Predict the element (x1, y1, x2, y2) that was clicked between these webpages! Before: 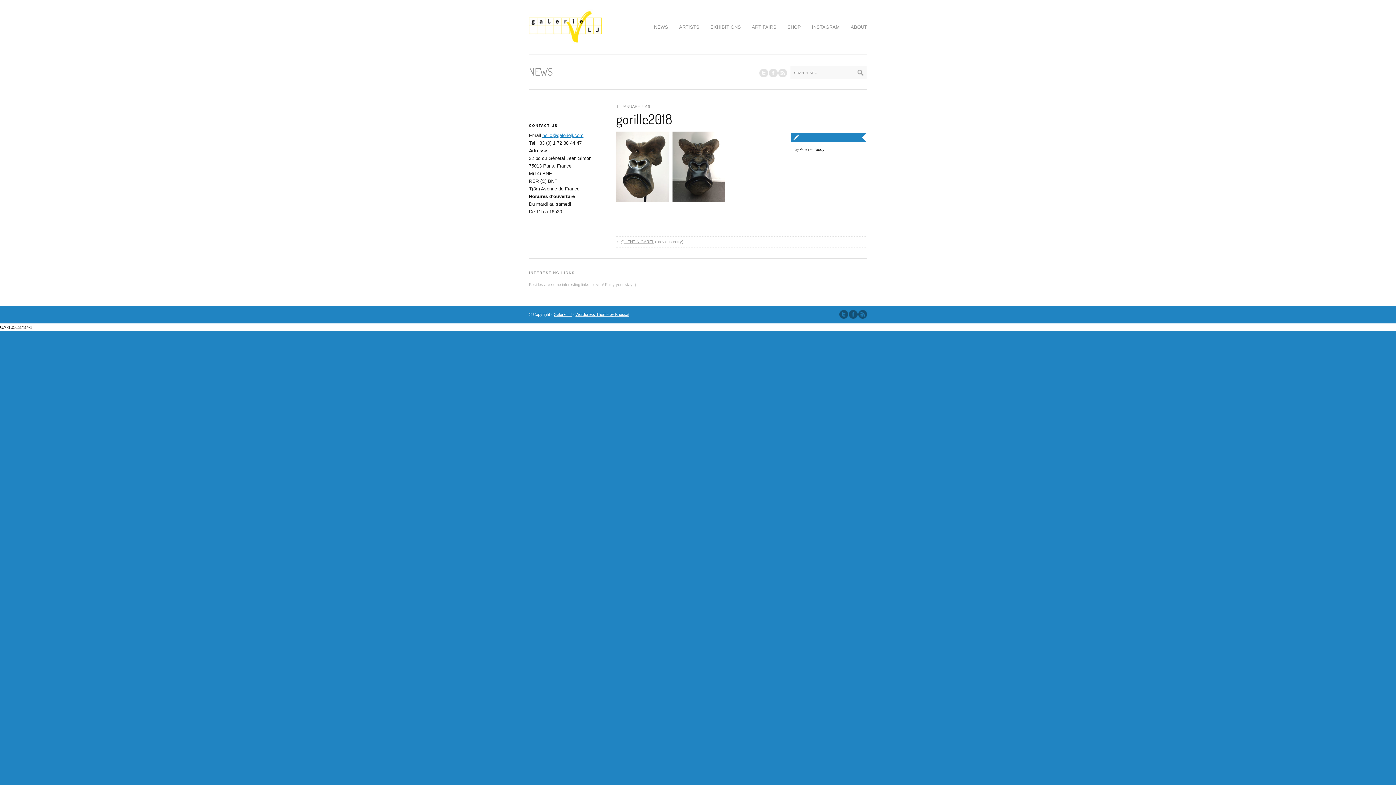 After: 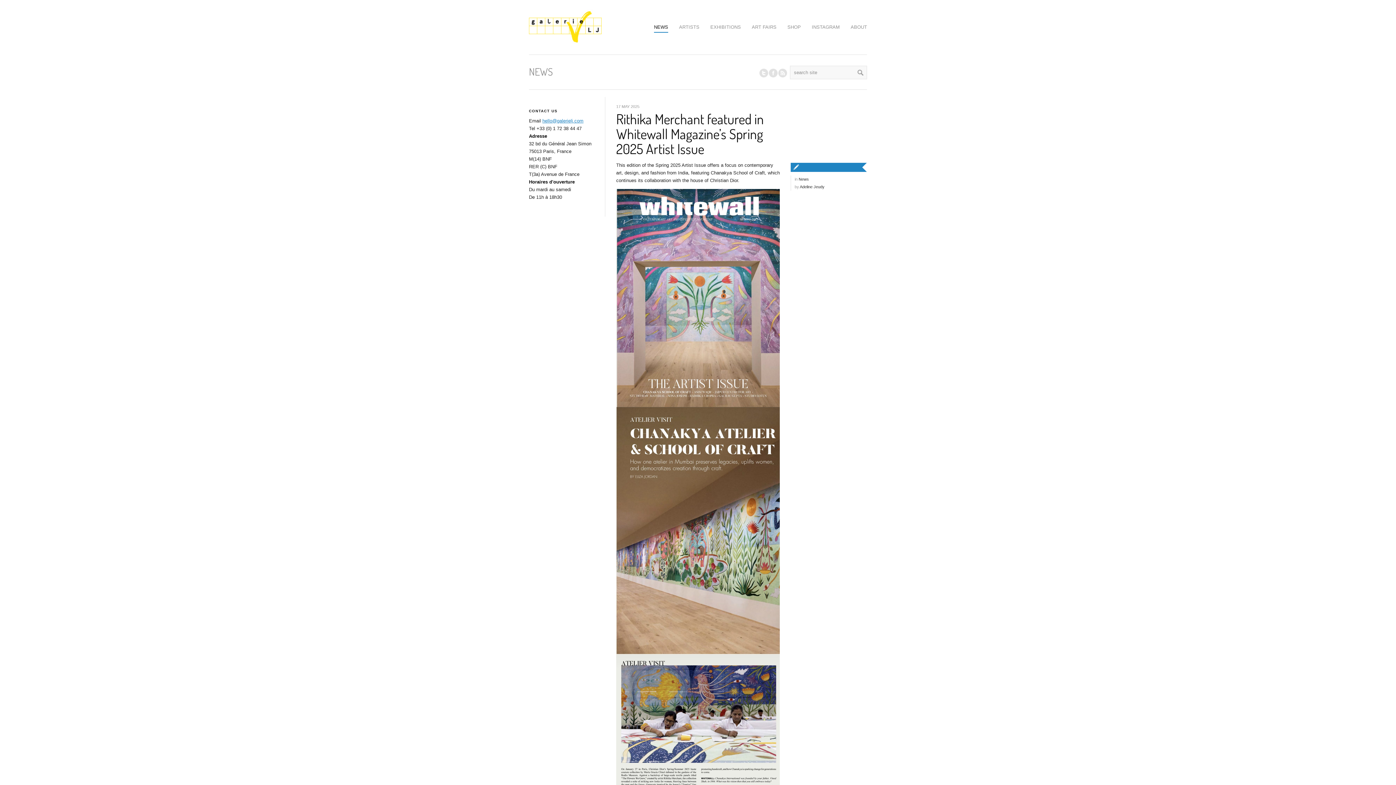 Action: label: NEWS bbox: (654, 23, 668, 32)